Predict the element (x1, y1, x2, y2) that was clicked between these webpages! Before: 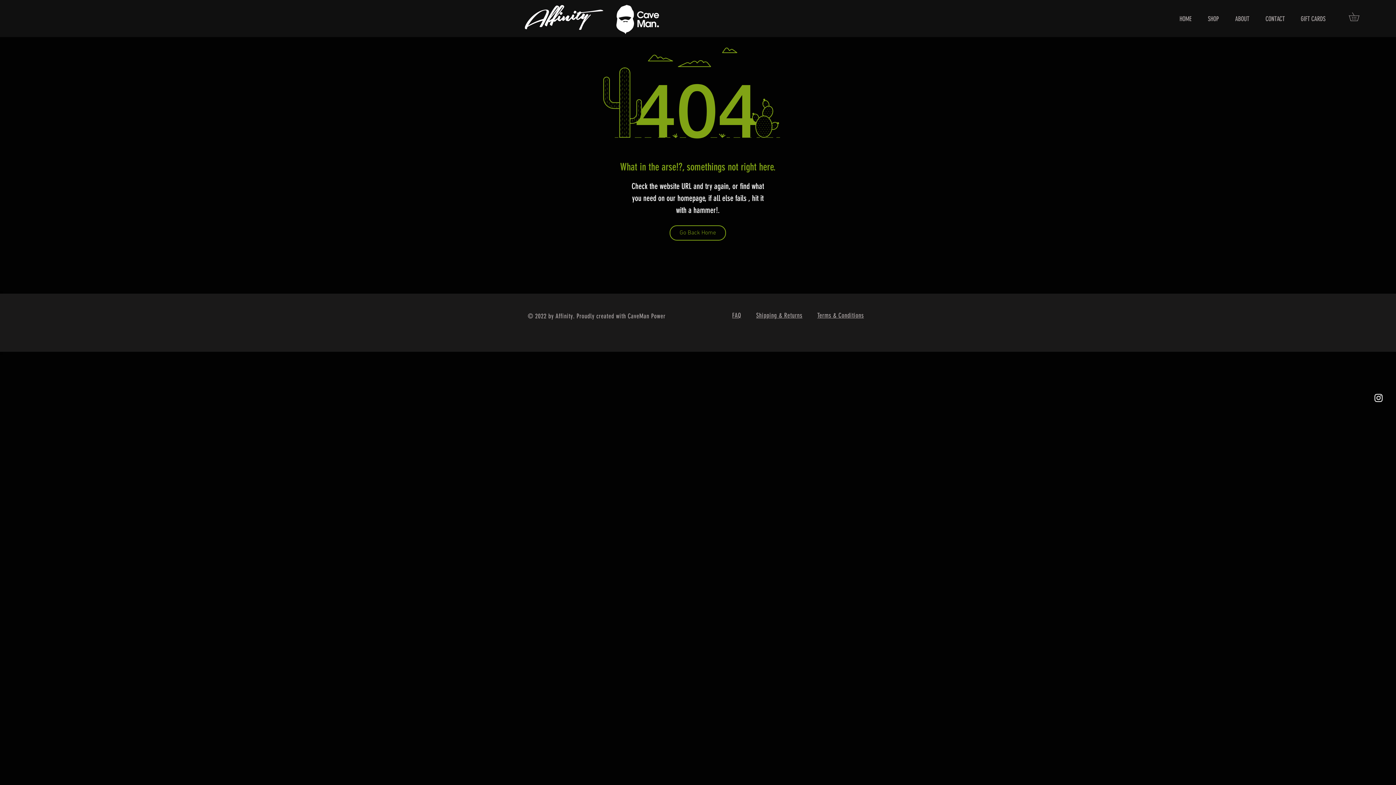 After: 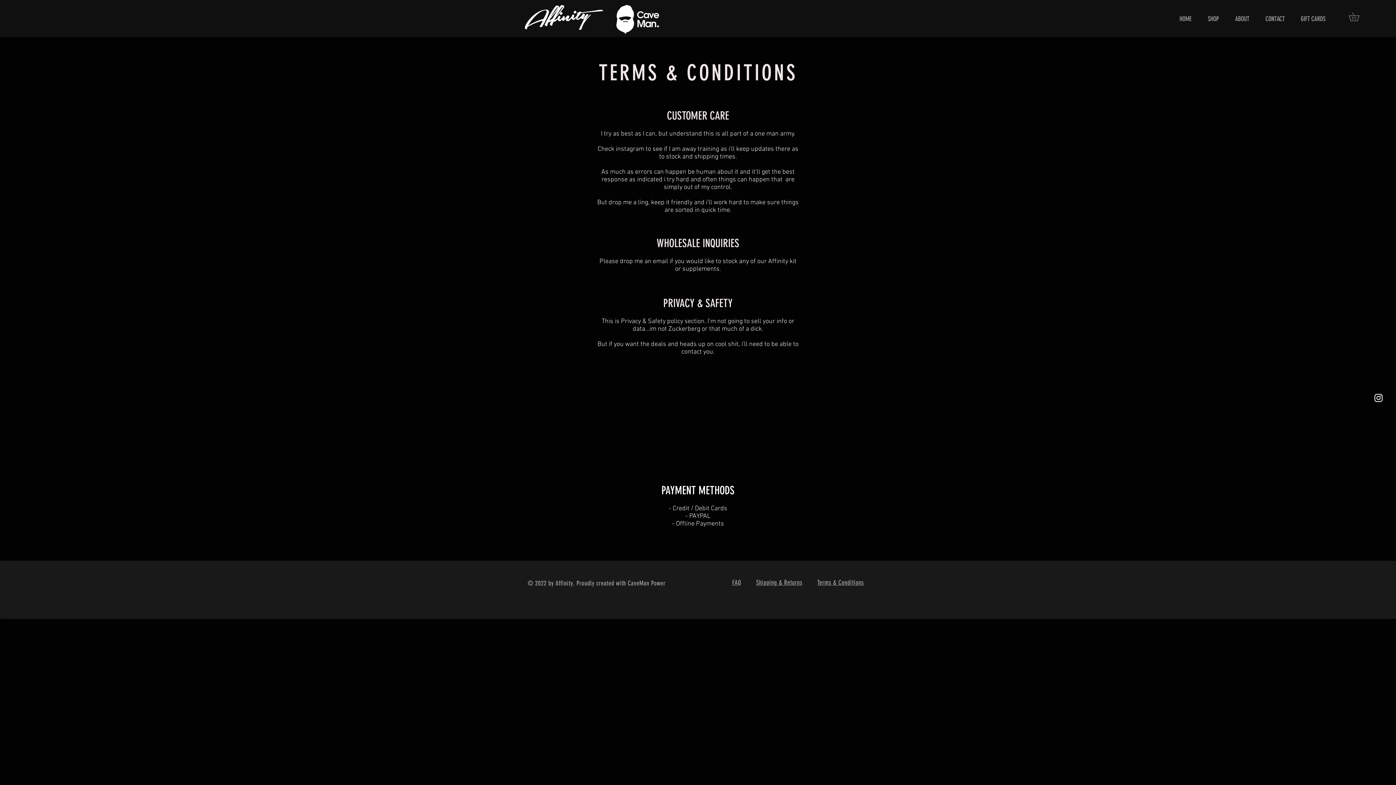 Action: bbox: (817, 312, 864, 320) label: Terms & Conditions